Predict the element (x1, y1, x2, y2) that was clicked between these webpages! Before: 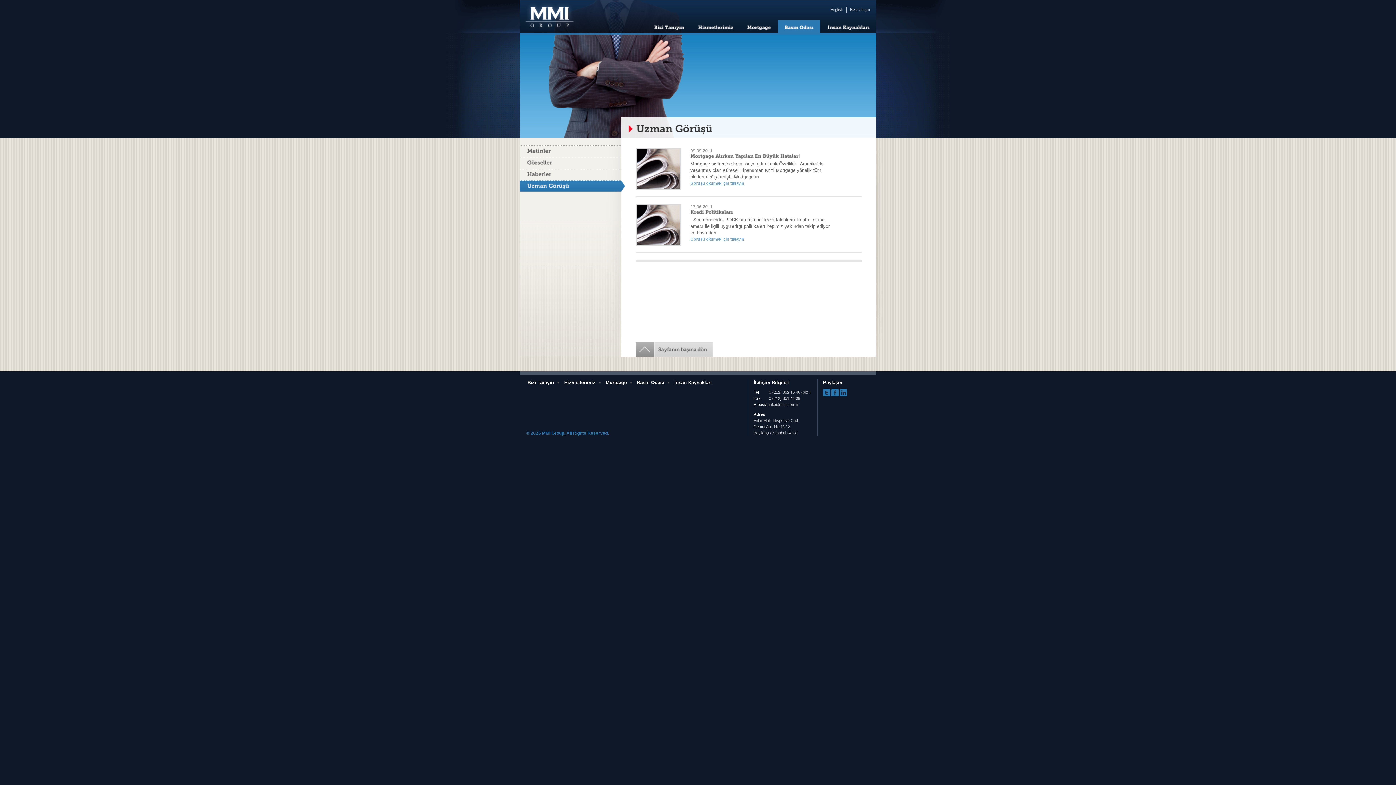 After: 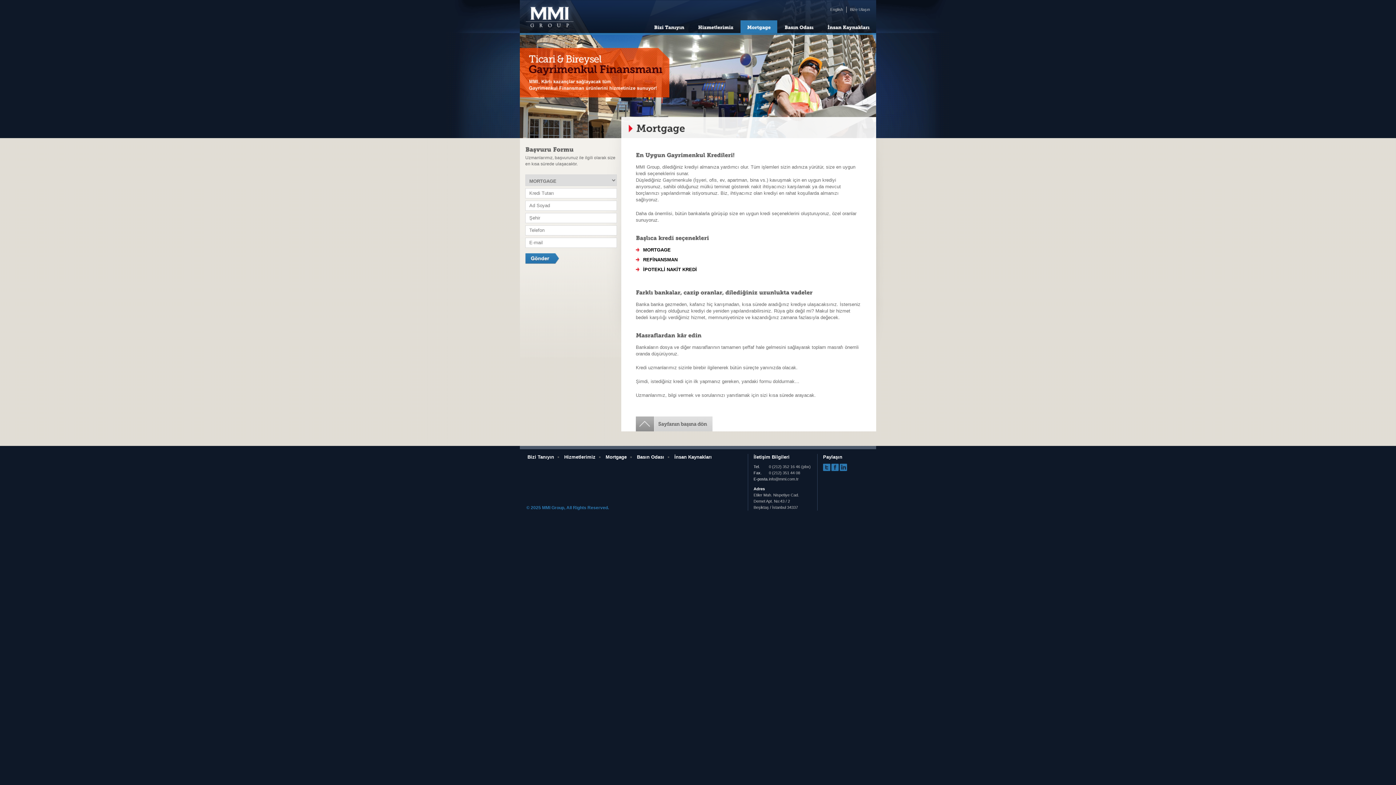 Action: label: Mortgage bbox: (605, 379, 626, 385)